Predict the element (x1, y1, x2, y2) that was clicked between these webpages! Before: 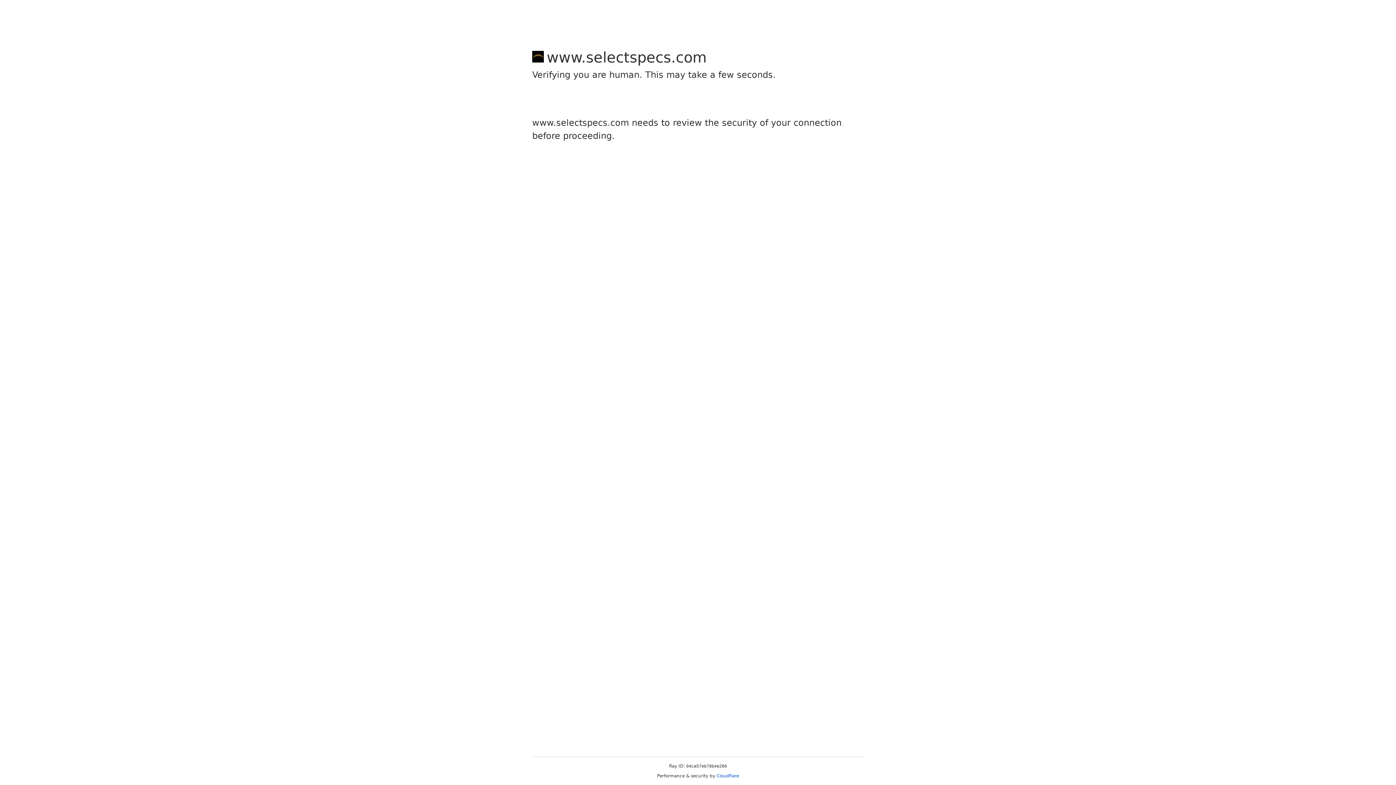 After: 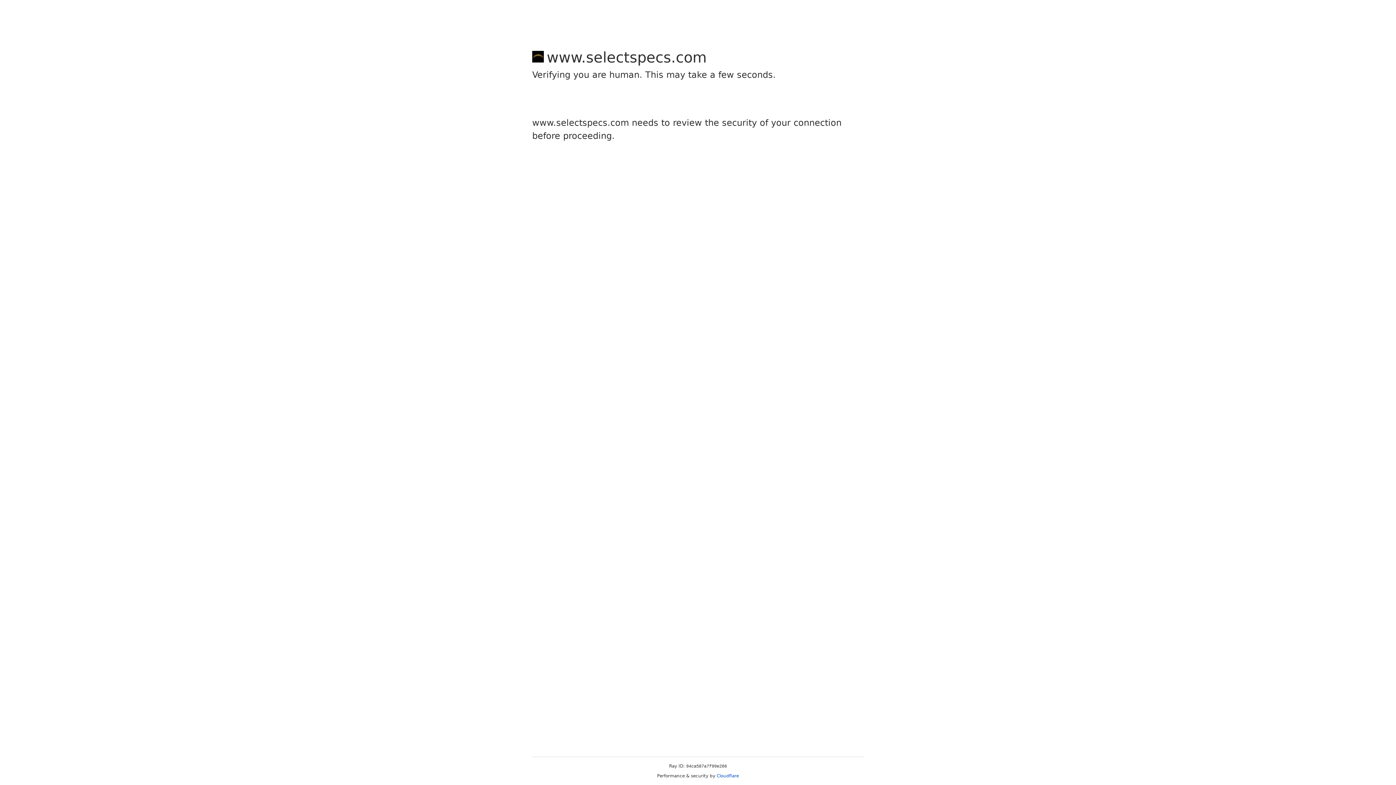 Action: label: Cloudflare bbox: (716, 773, 739, 778)